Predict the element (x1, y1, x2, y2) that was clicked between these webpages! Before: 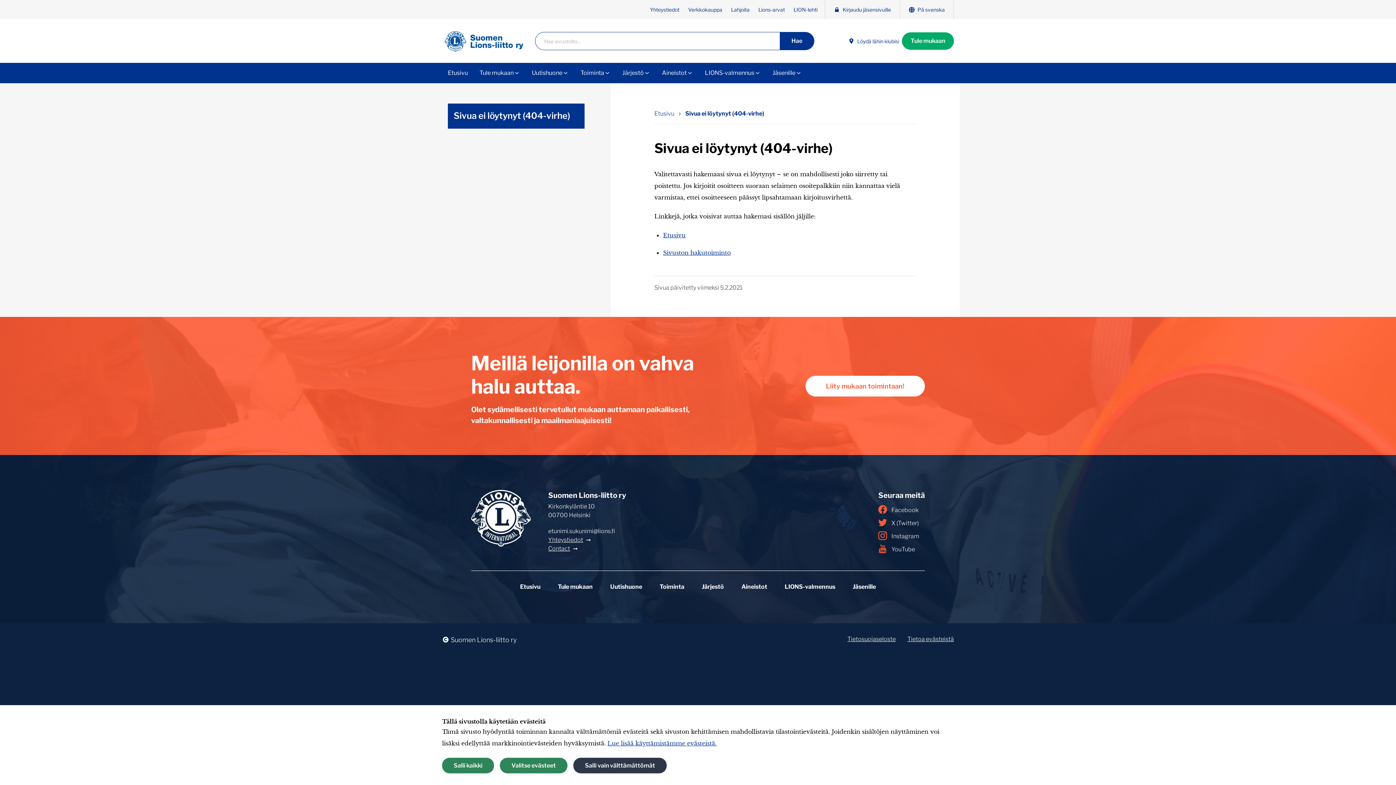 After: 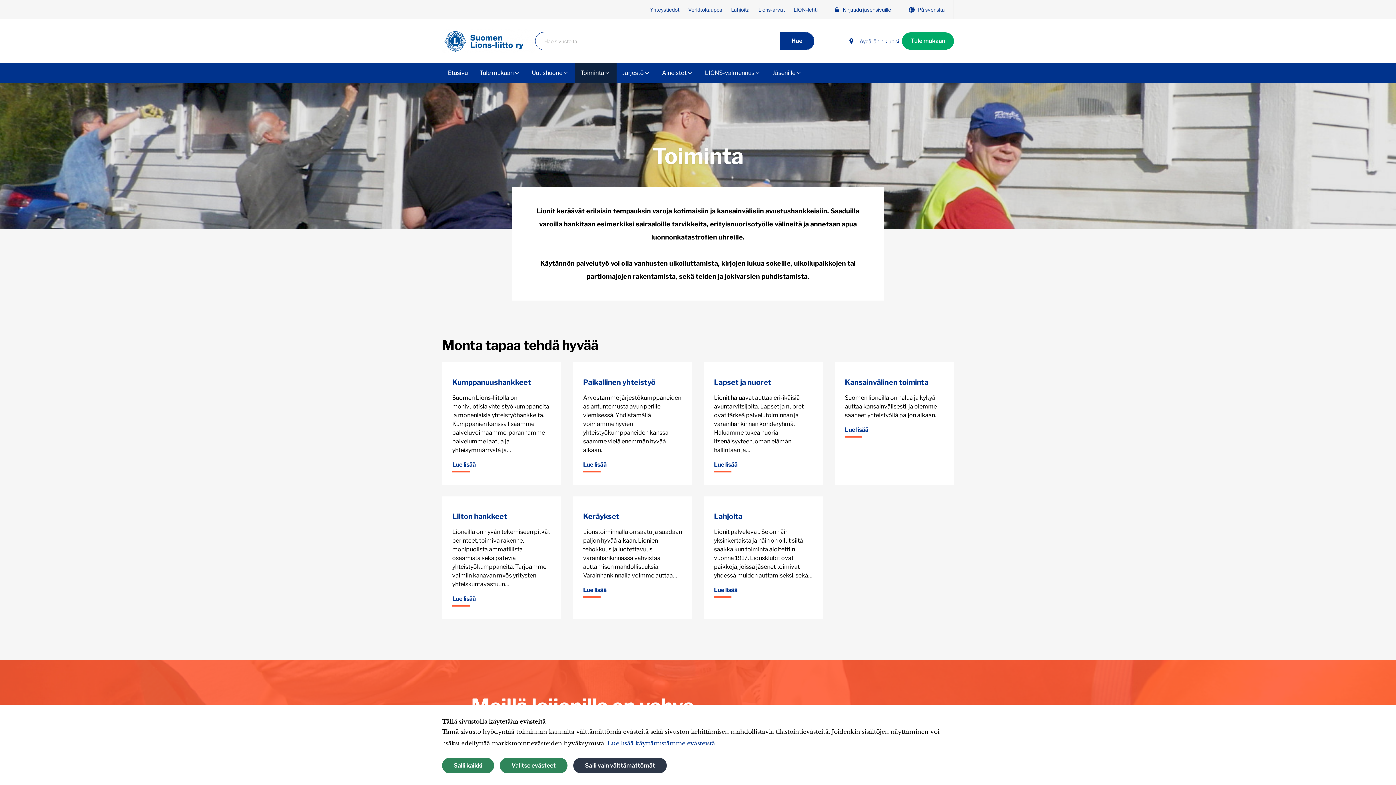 Action: label: Toiminta bbox: (659, 582, 684, 591)